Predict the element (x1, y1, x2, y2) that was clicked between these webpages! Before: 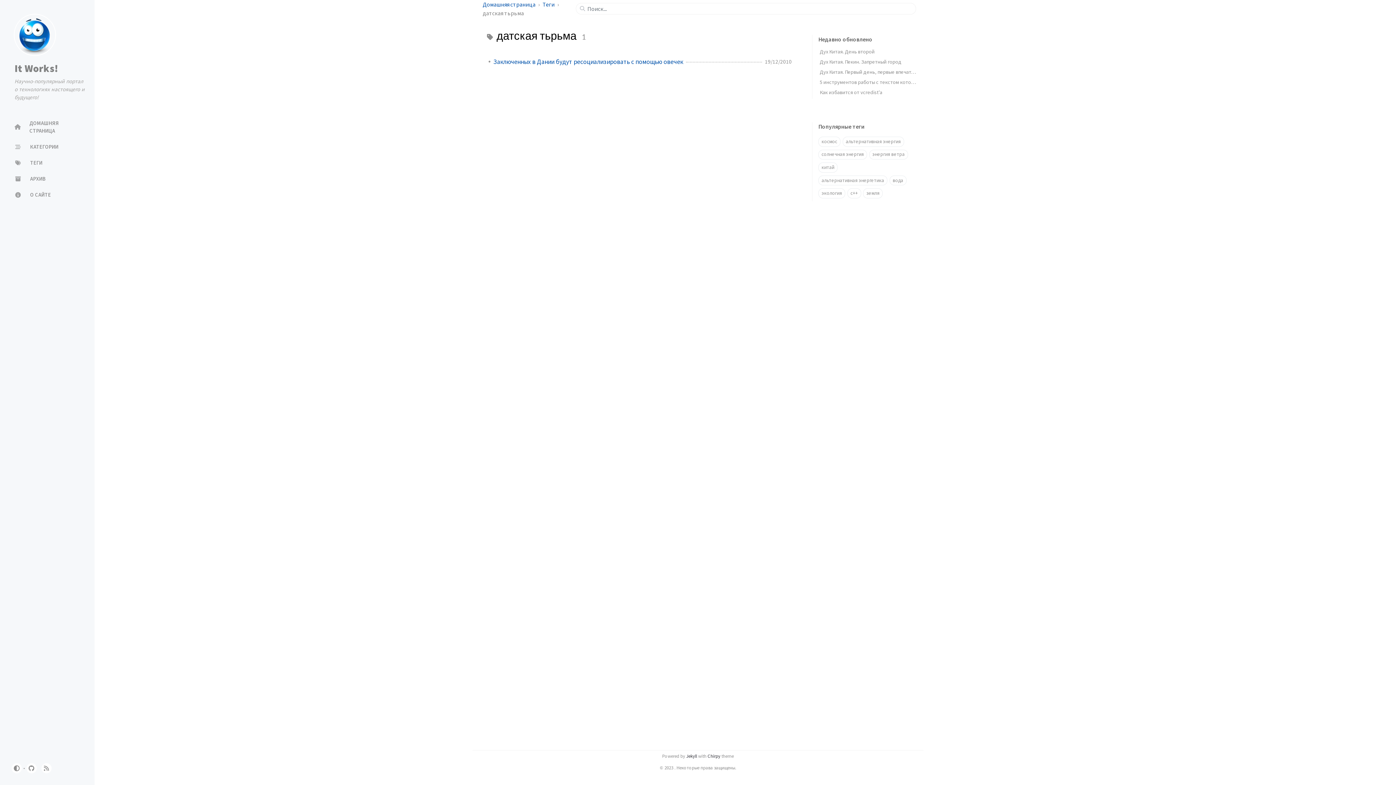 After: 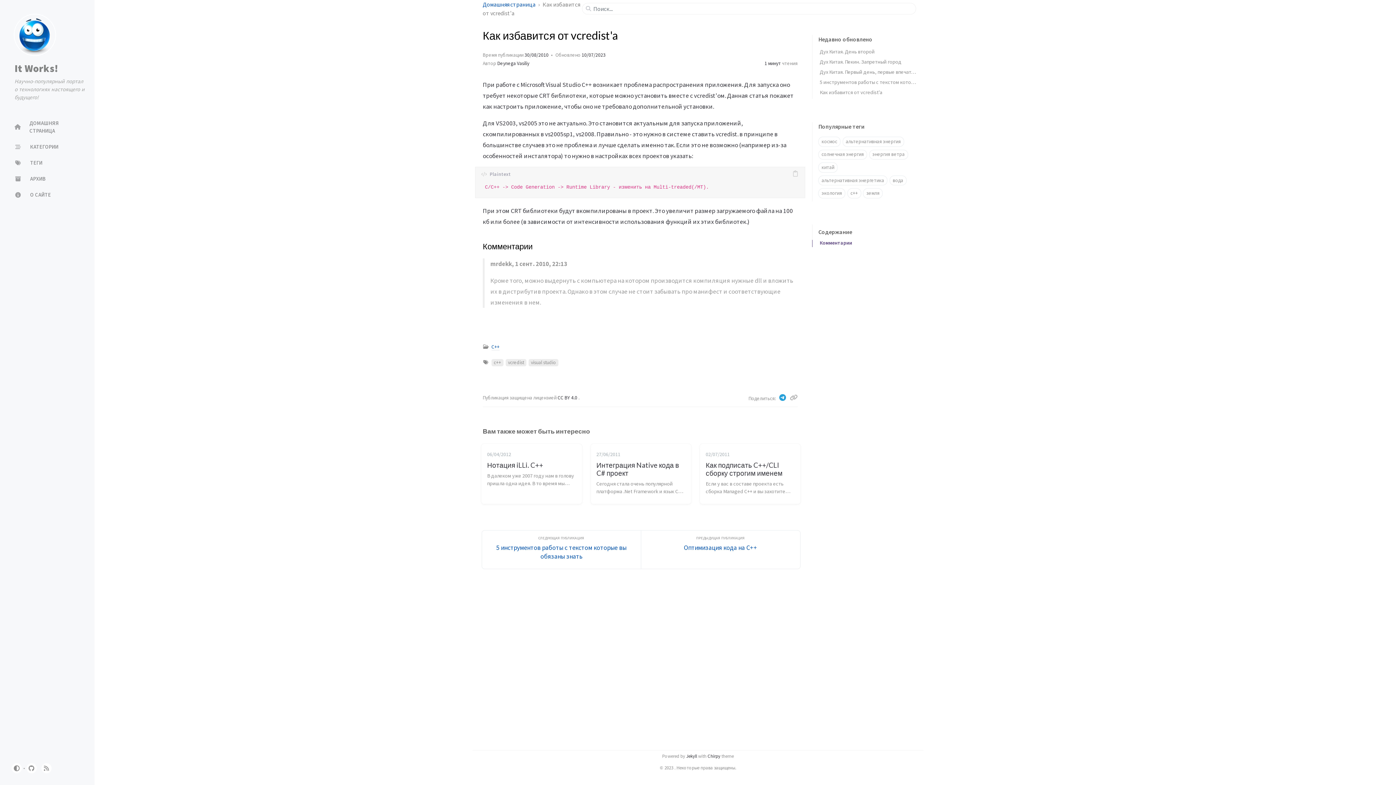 Action: bbox: (820, 89, 882, 95) label: Как избавится от vcredist'a